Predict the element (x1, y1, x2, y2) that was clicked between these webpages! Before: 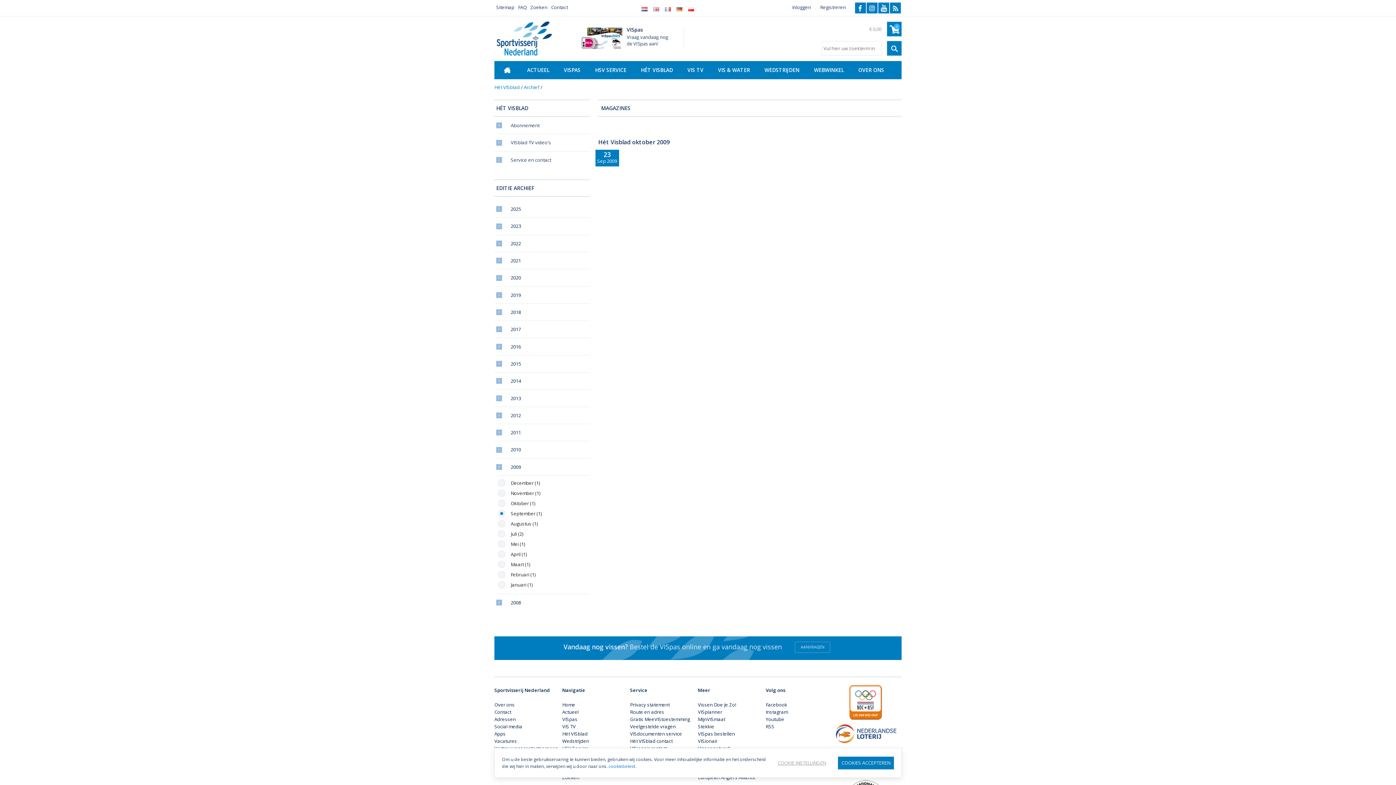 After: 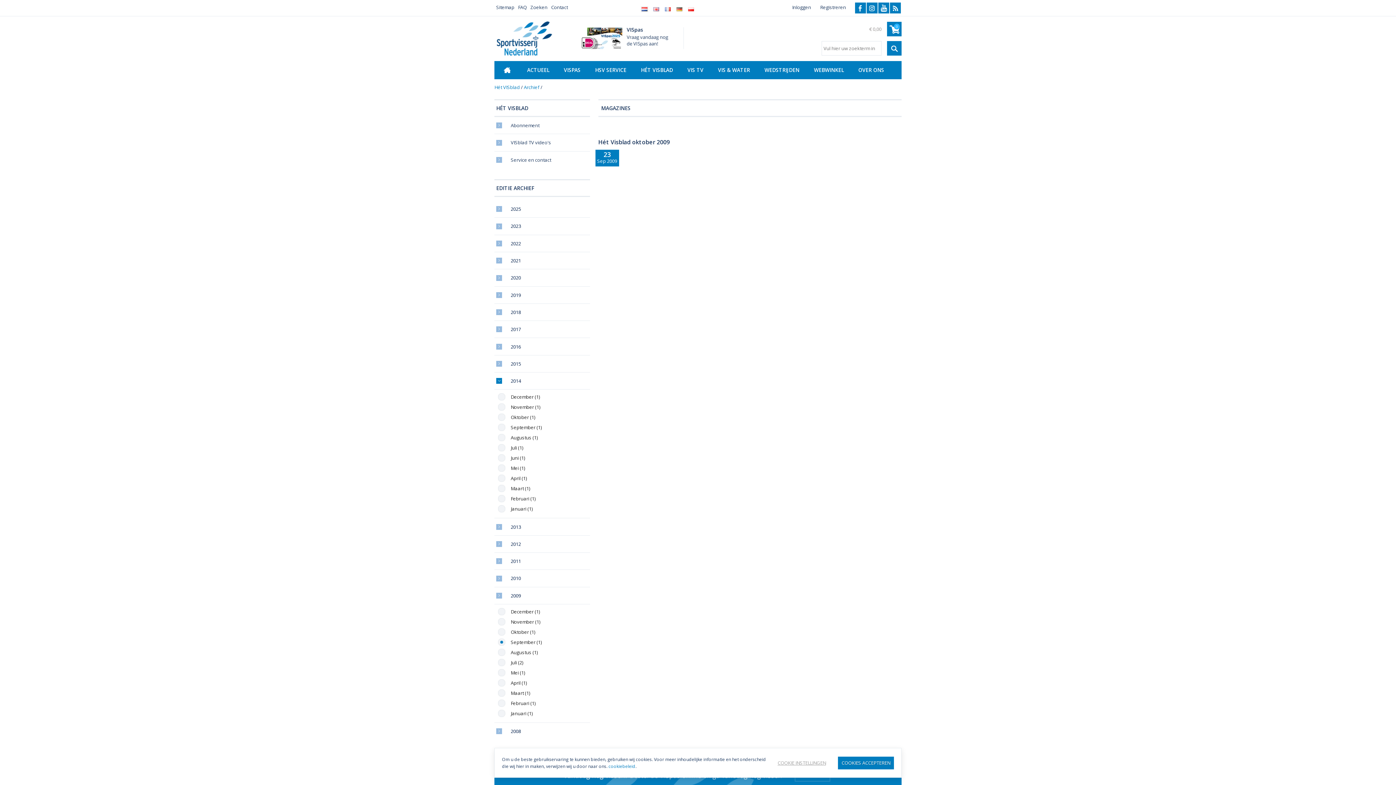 Action: label: 2014 bbox: (494, 372, 590, 389)